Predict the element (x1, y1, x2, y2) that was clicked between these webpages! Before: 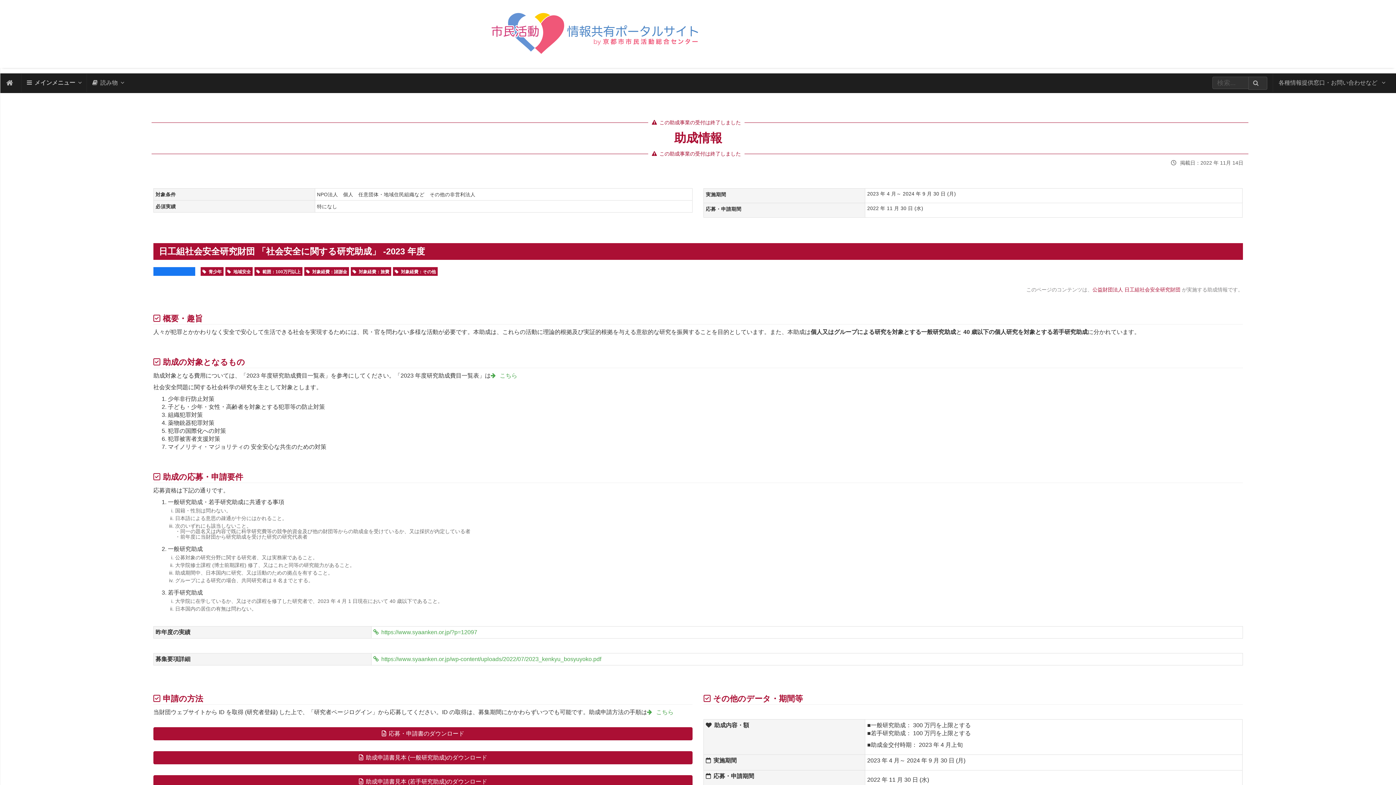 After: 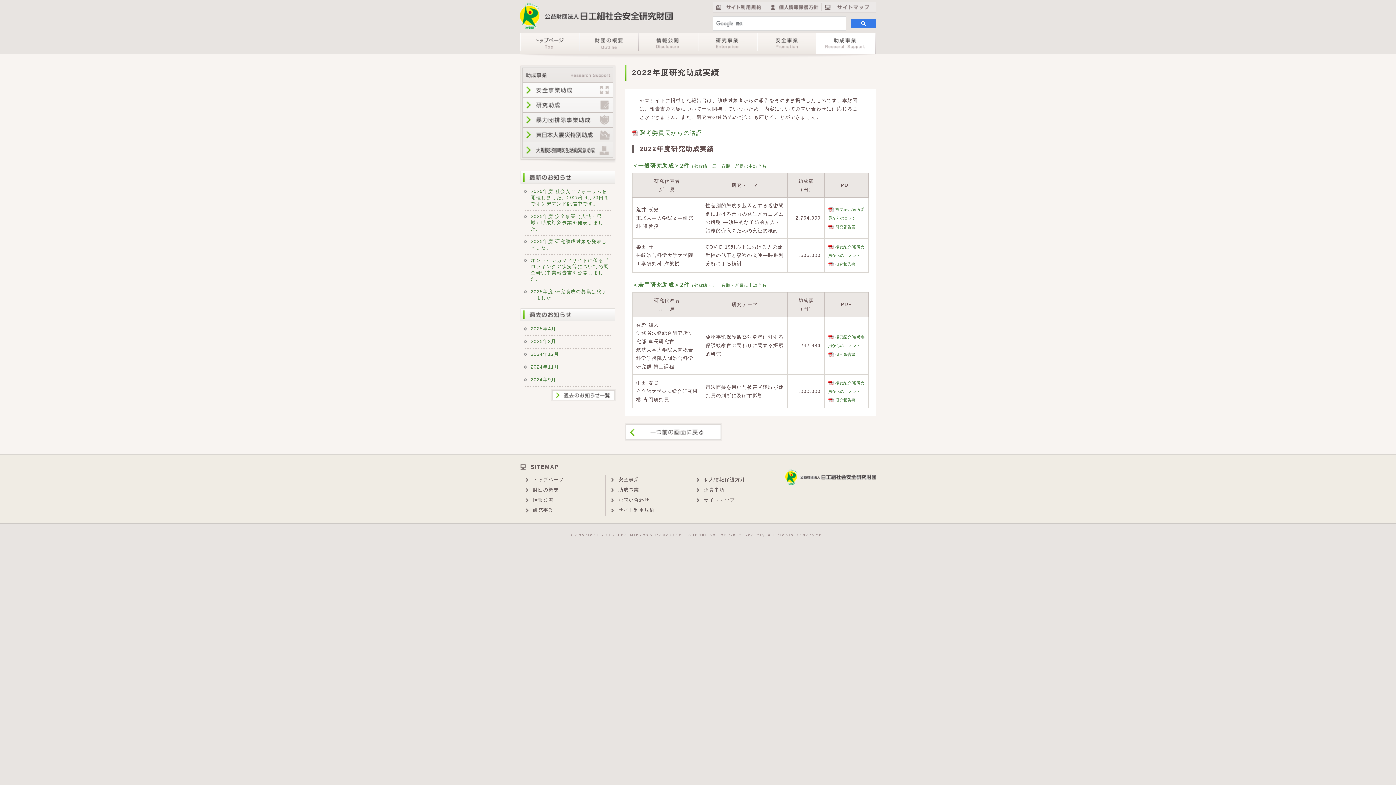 Action: bbox: (373, 629, 477, 635) label: https://www.syaanken.or.jp/?p=12097